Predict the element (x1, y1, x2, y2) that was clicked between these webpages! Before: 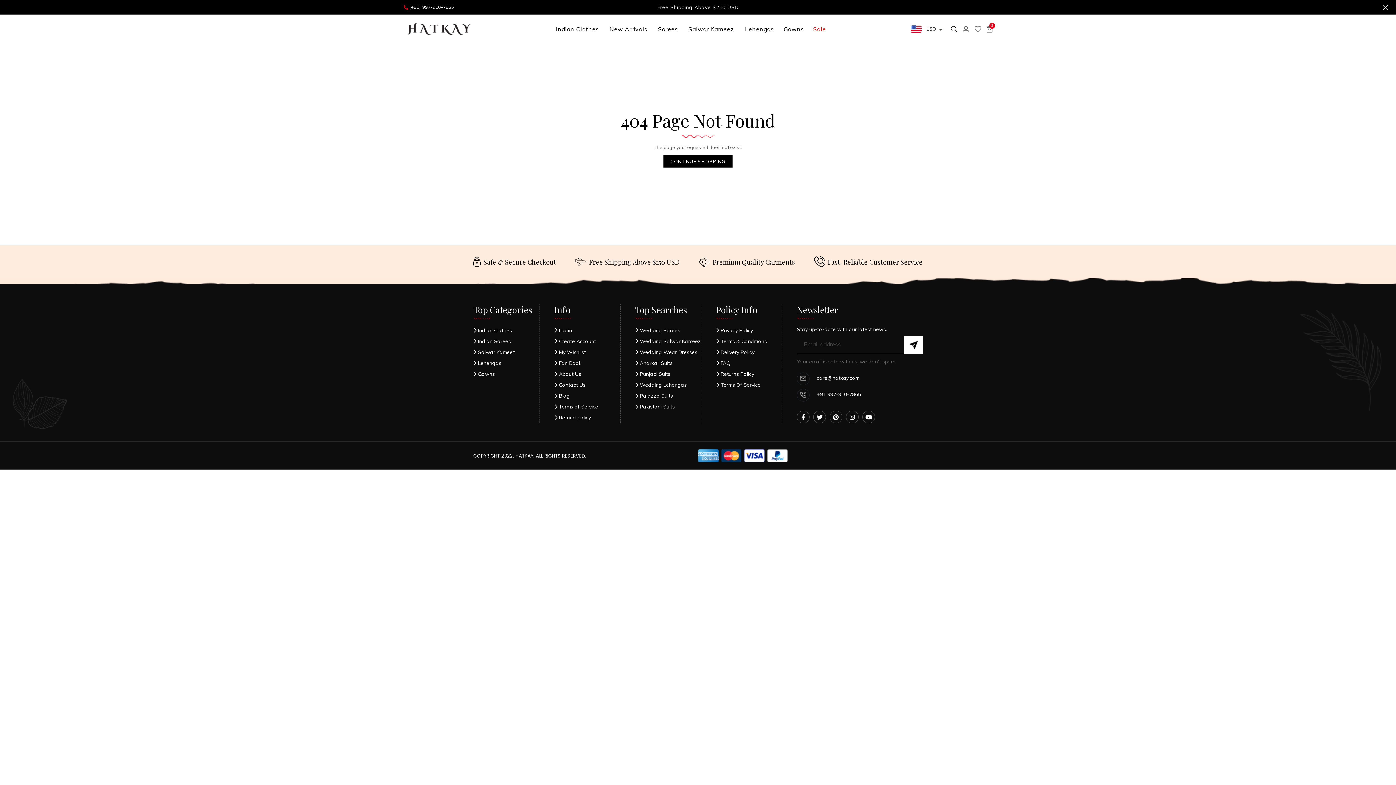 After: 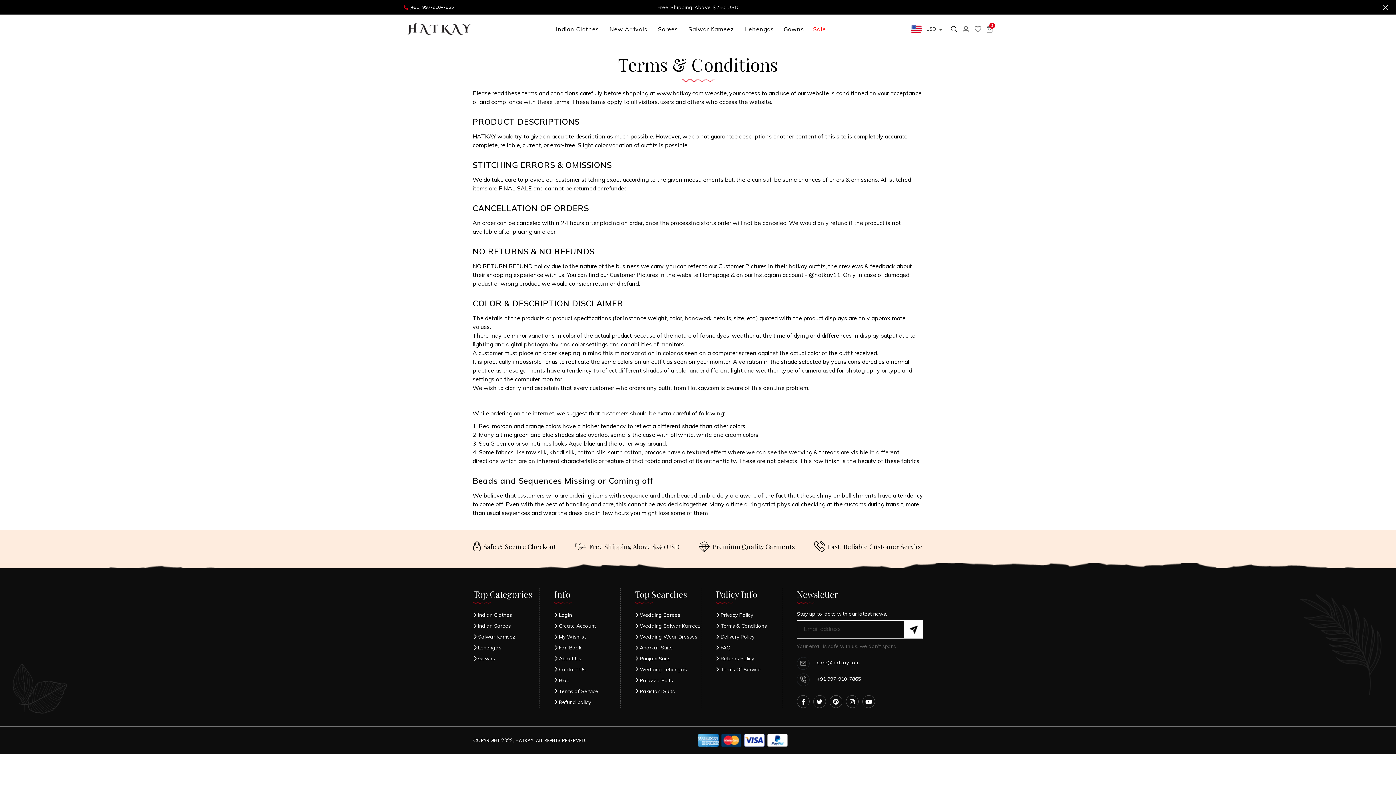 Action: bbox: (716, 338, 767, 344) label: Terms & Conditions